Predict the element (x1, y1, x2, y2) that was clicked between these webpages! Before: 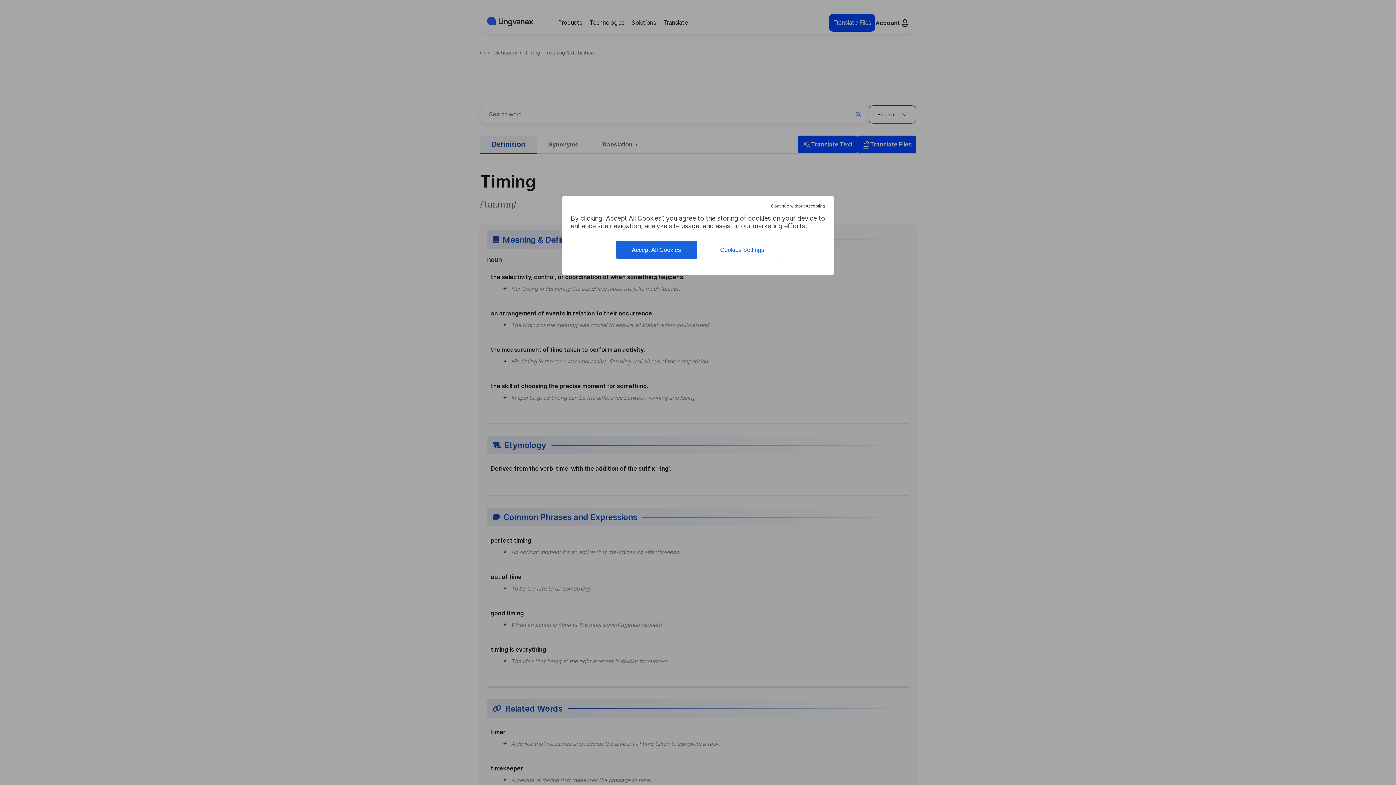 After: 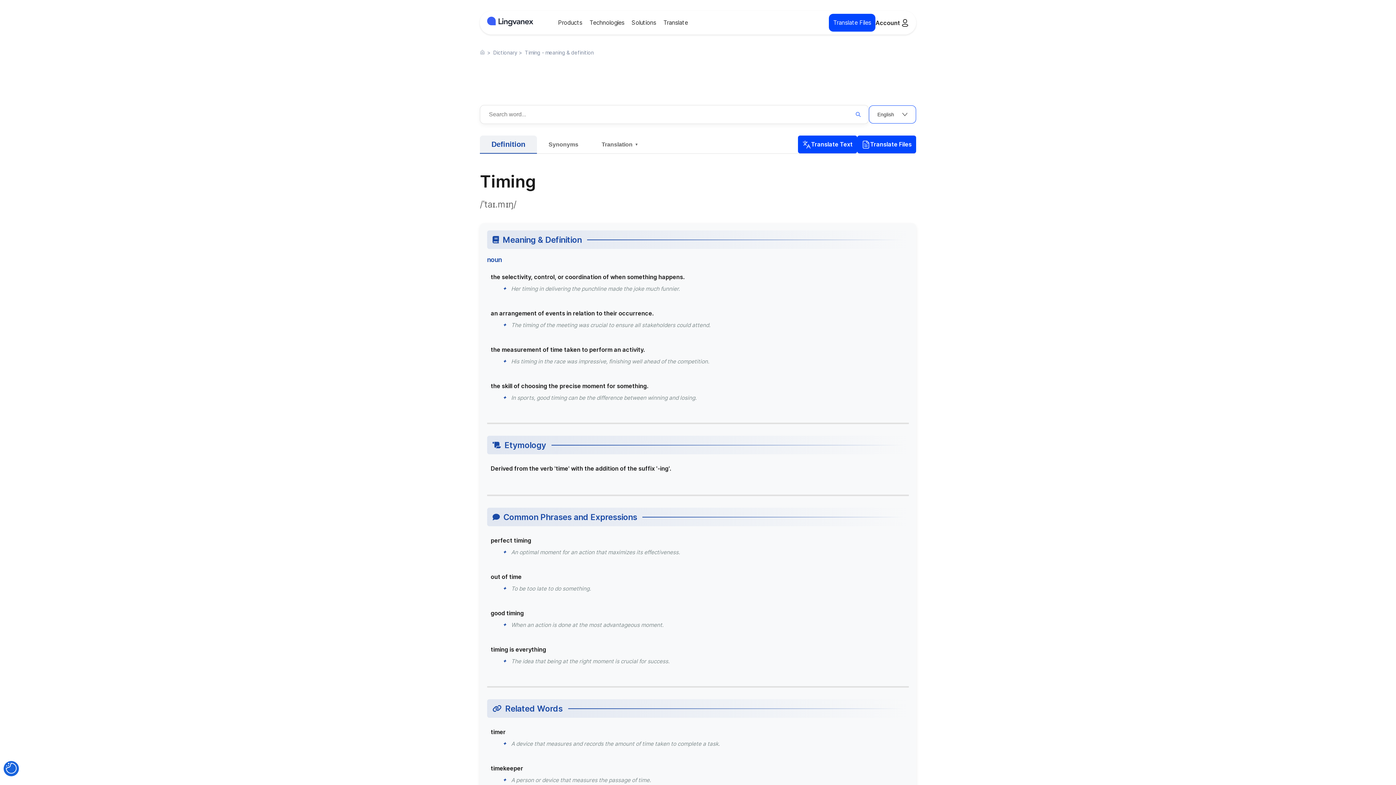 Action: label: Continue without Accepting bbox: (769, 201, 827, 210)